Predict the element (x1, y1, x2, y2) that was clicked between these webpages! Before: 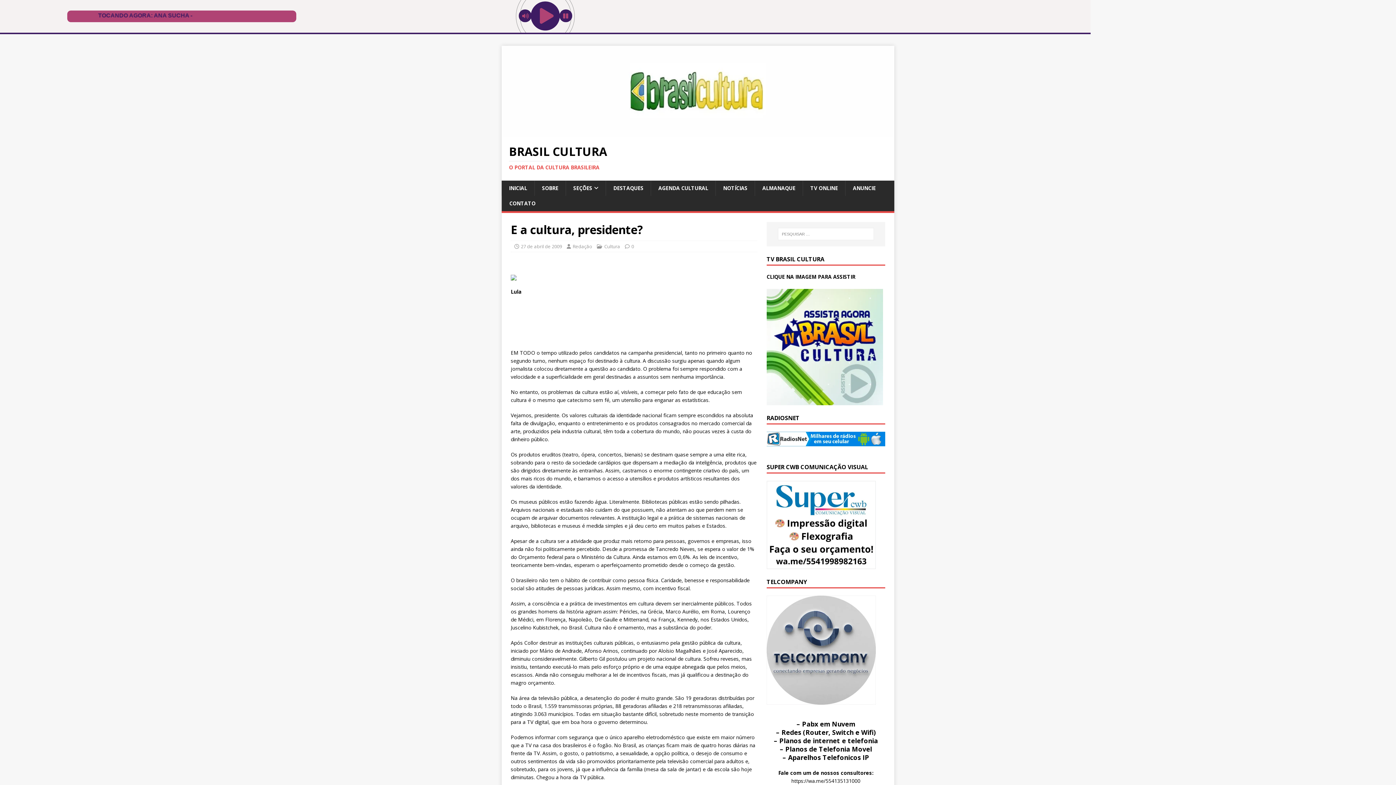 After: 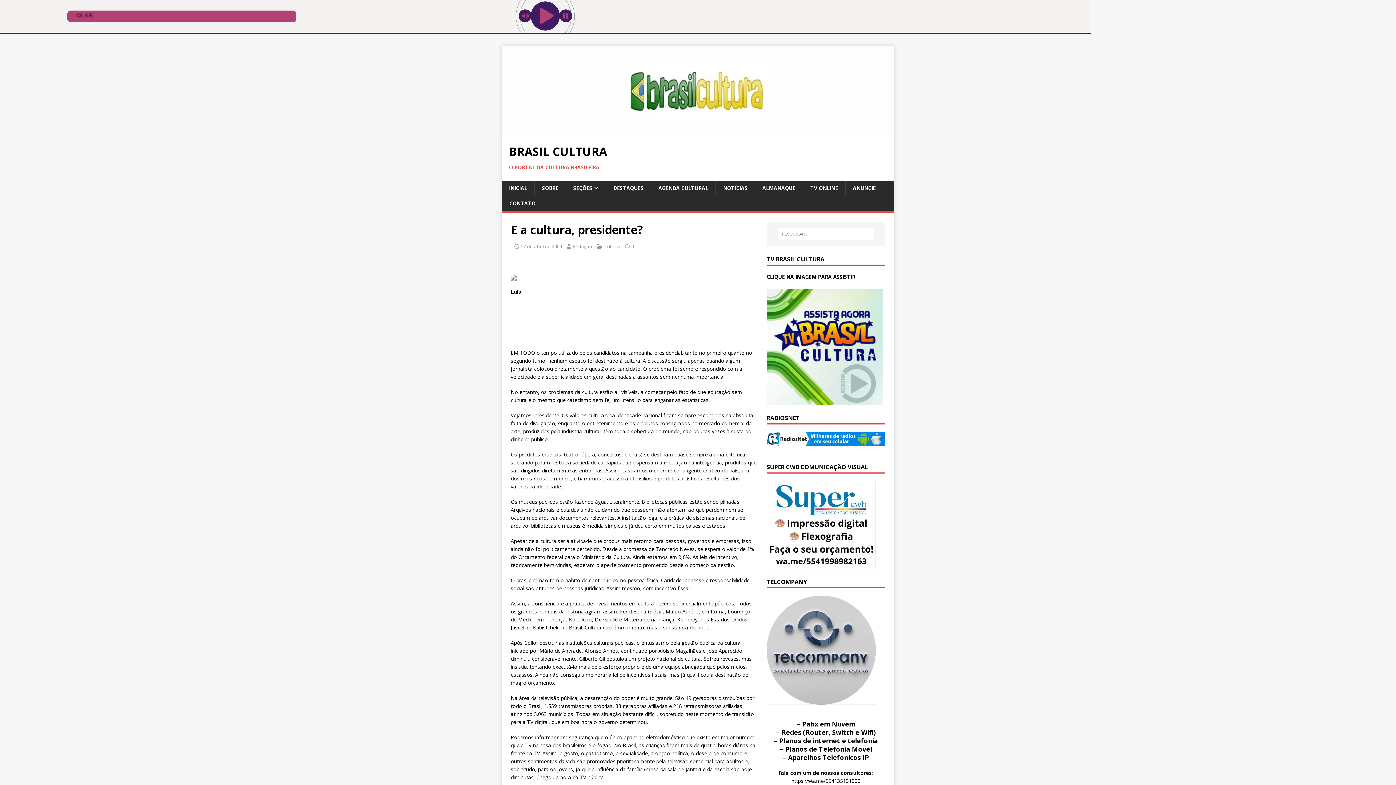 Action: bbox: (766, 438, 885, 453) label:  